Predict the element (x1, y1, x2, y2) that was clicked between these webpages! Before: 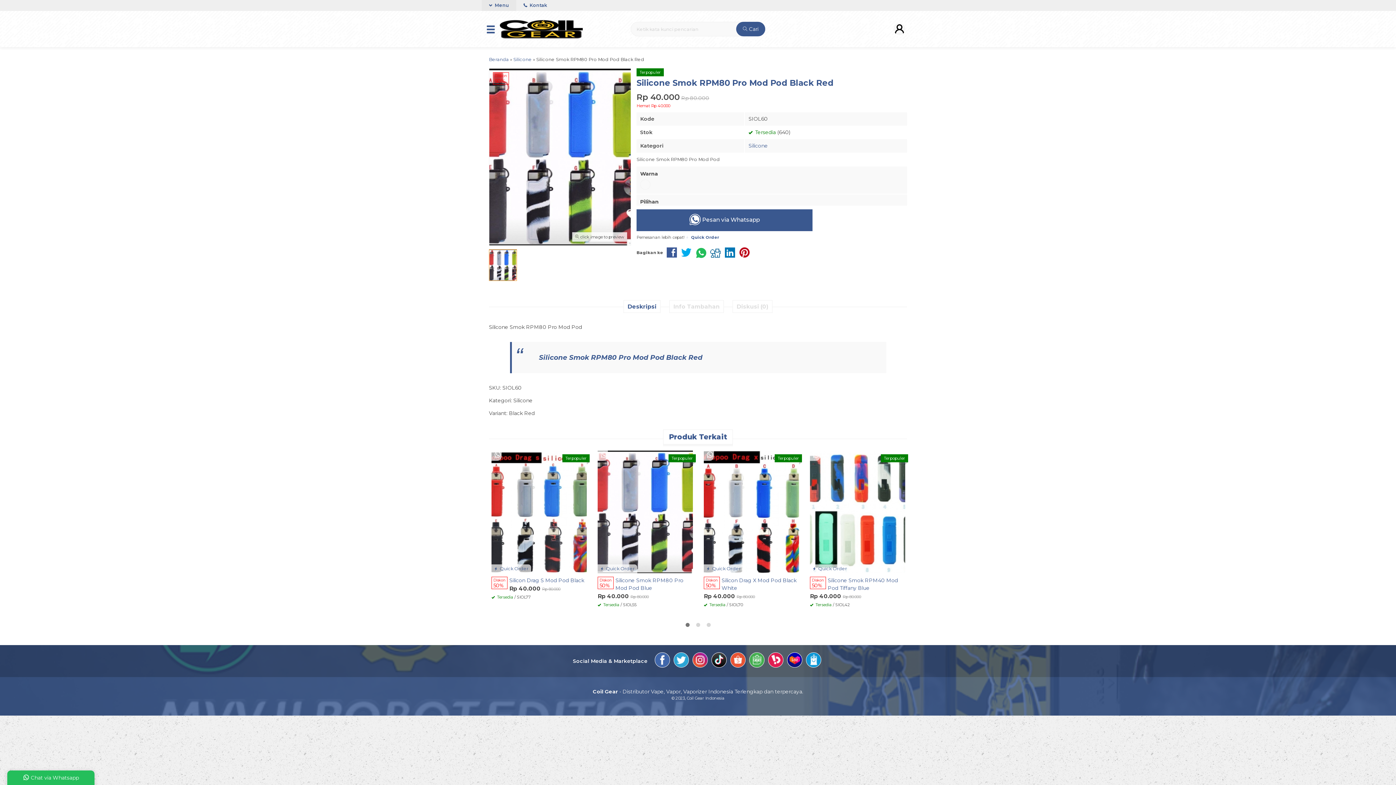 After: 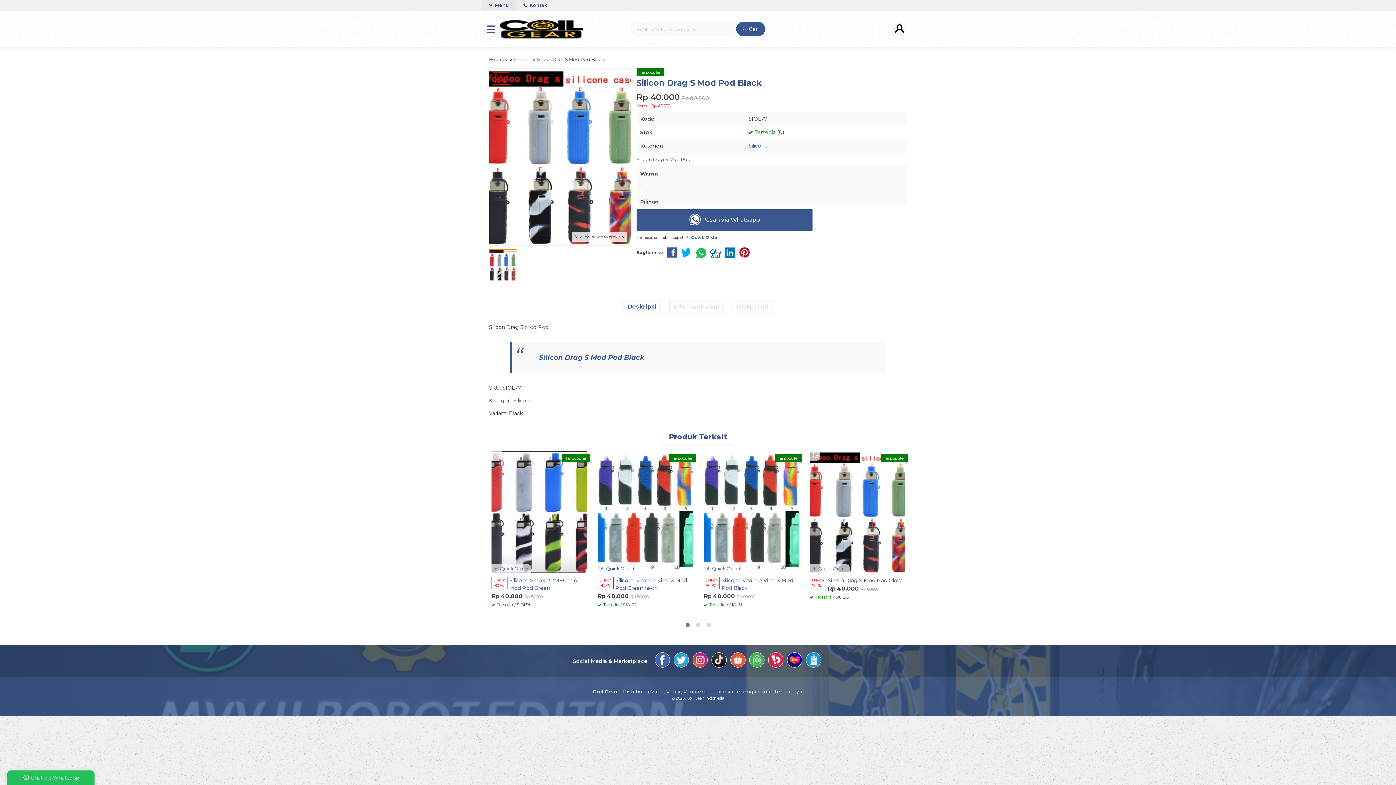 Action: label: Silicon Drag S Mod Pod Black bbox: (509, 577, 584, 584)